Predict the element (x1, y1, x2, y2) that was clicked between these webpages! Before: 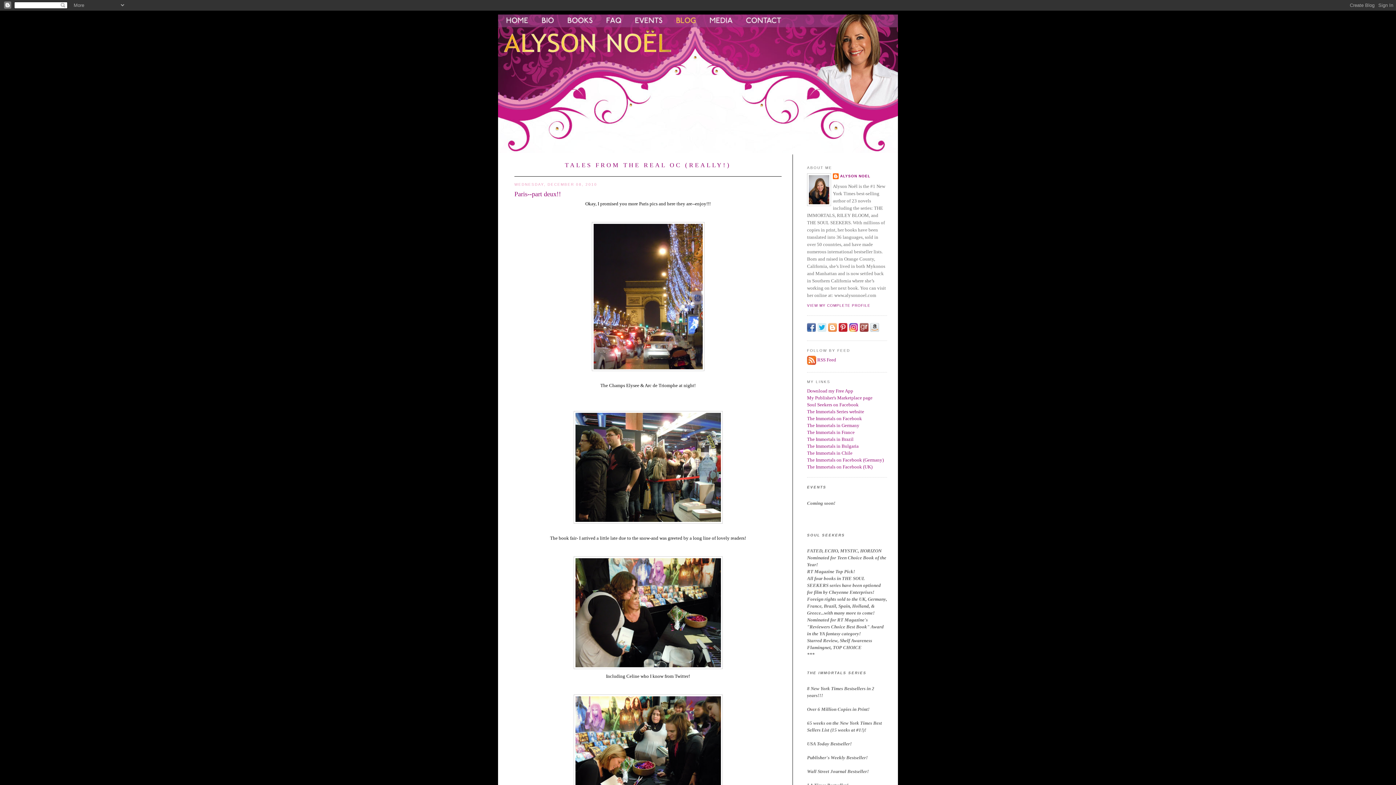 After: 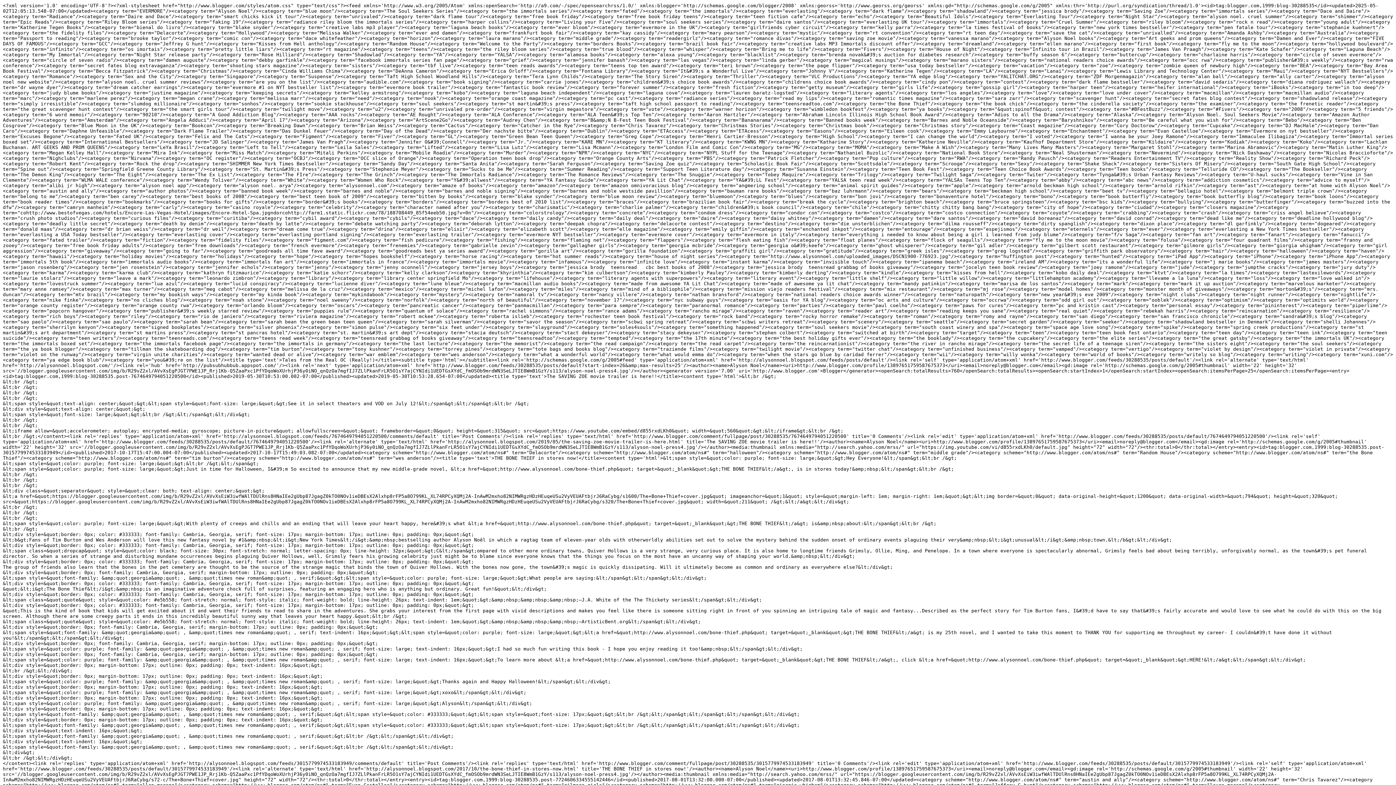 Action: label: RSS Feed bbox: (817, 357, 836, 362)